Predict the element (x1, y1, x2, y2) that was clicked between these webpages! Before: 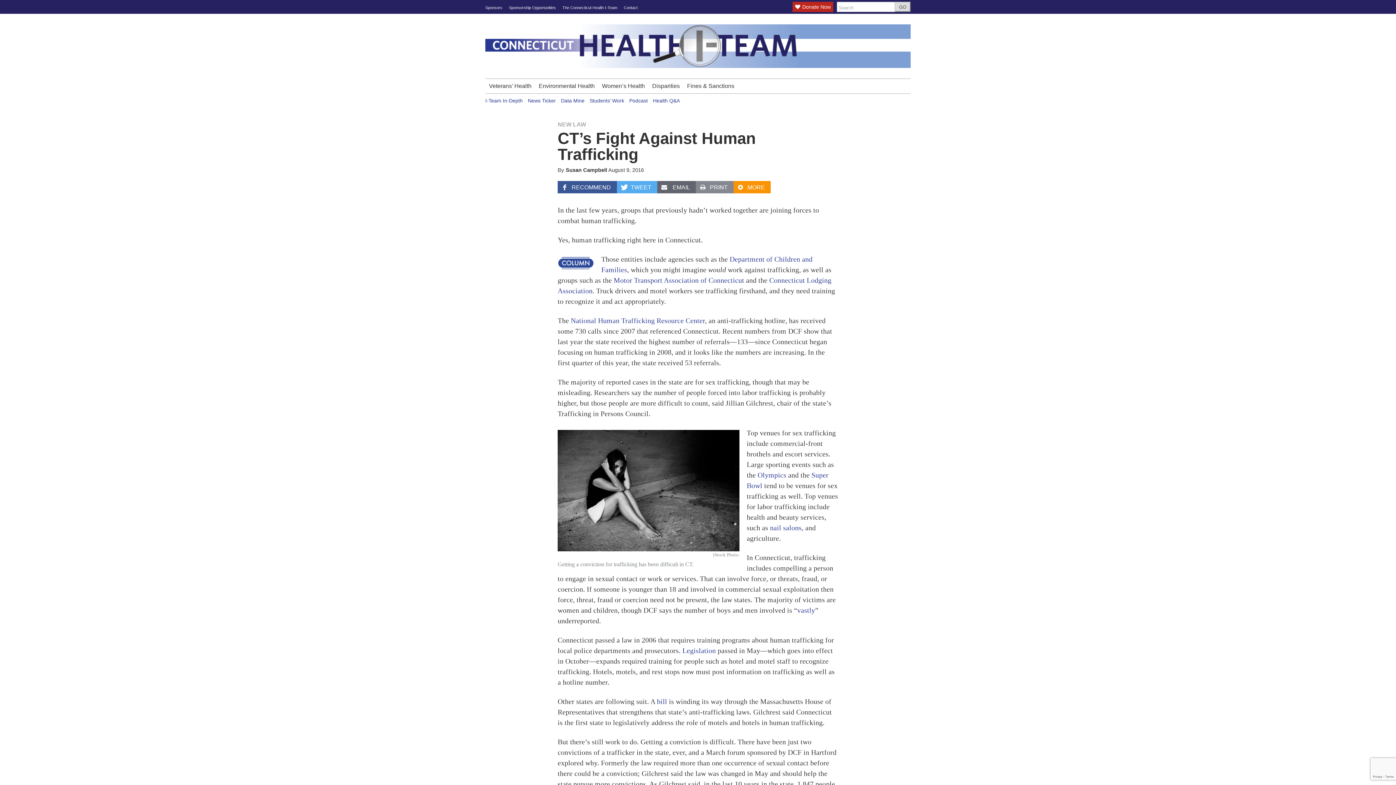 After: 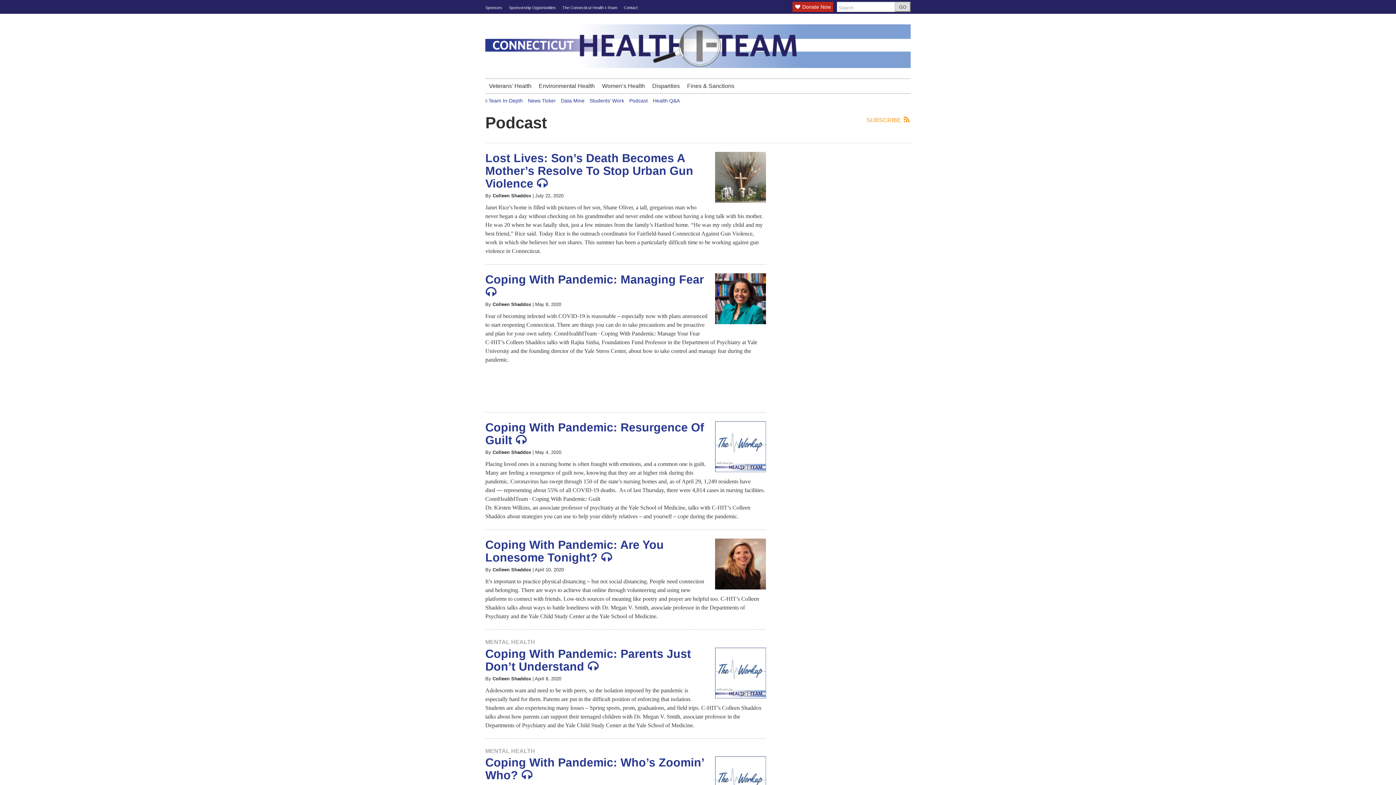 Action: label: Podcast bbox: (629, 97, 648, 103)